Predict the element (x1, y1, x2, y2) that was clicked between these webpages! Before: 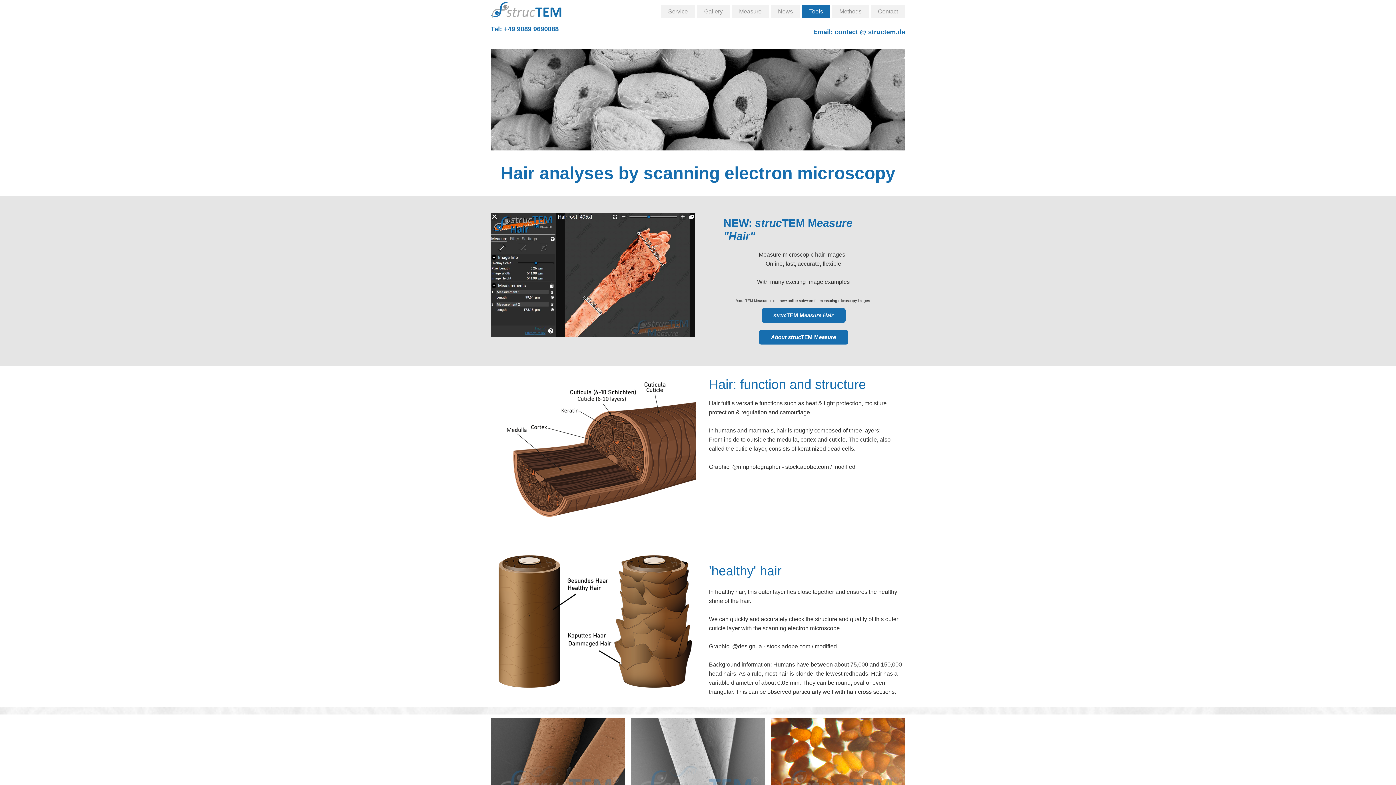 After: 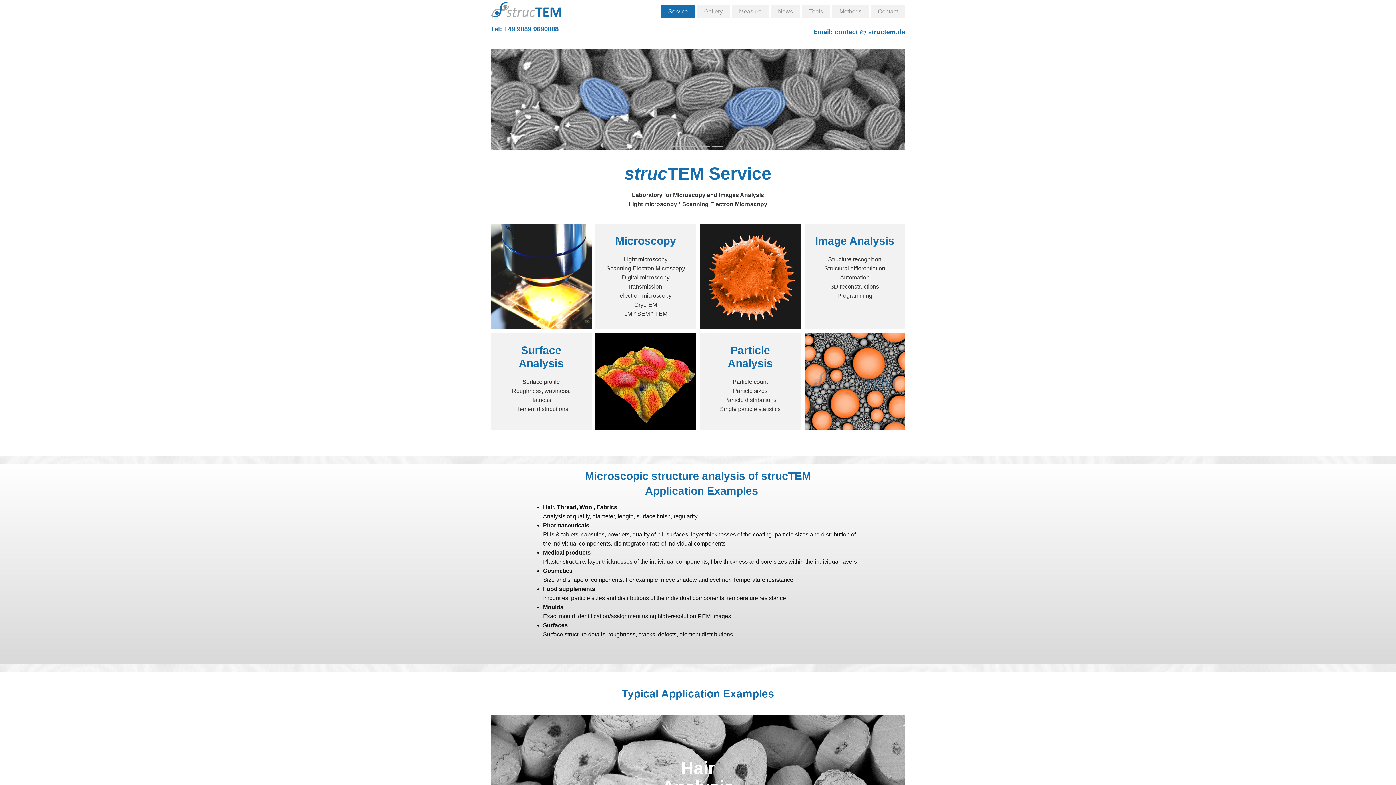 Action: bbox: (490, 2, 562, 17)